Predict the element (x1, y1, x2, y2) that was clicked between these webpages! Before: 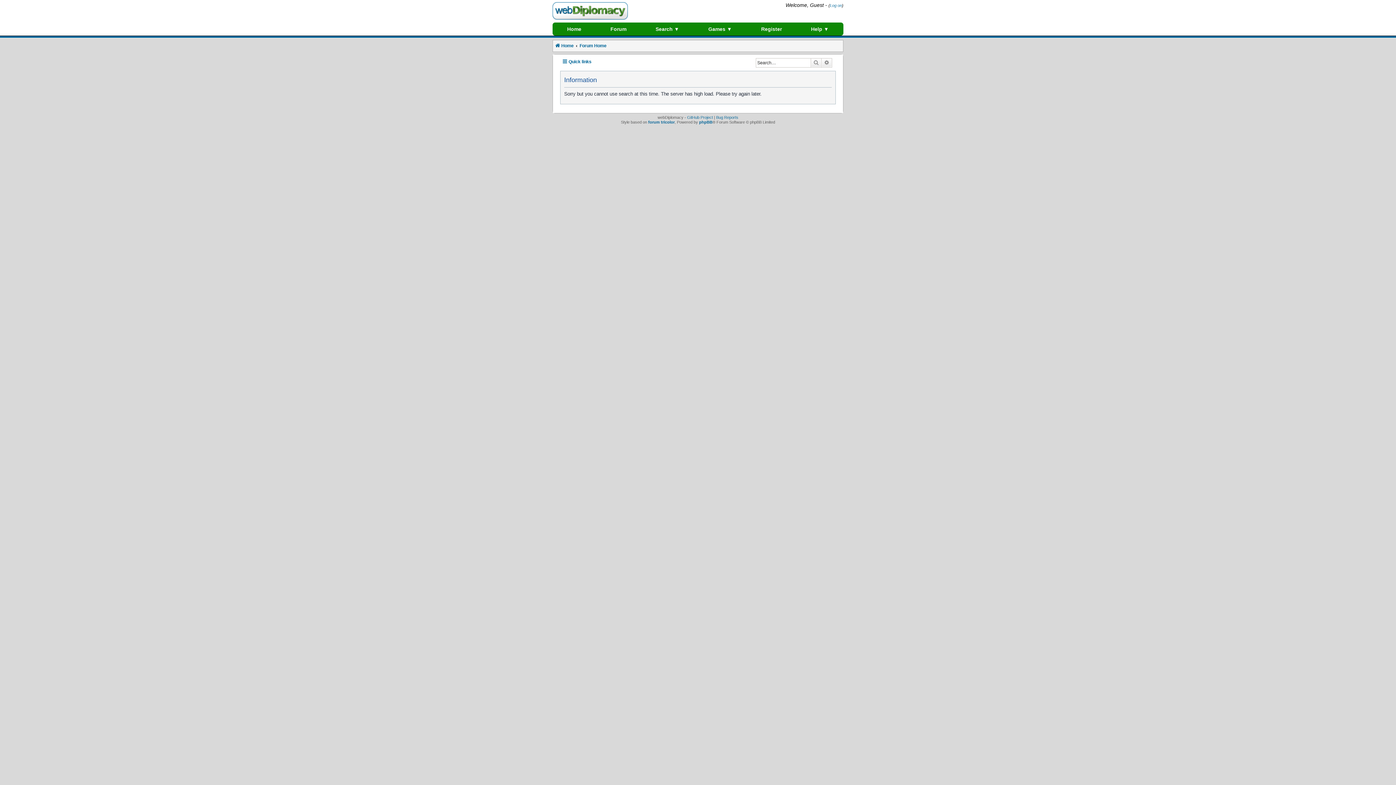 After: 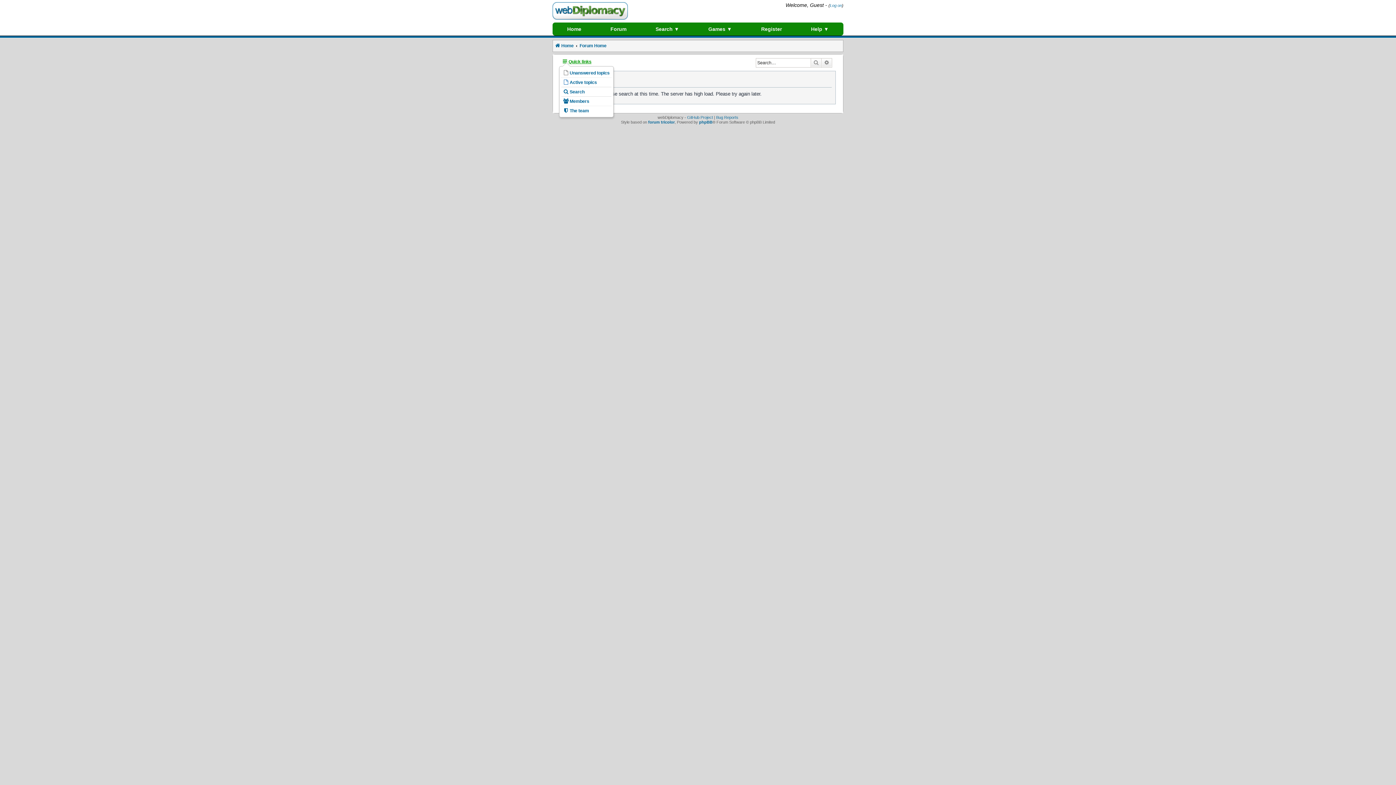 Action: bbox: (562, 57, 591, 66) label: Quick links